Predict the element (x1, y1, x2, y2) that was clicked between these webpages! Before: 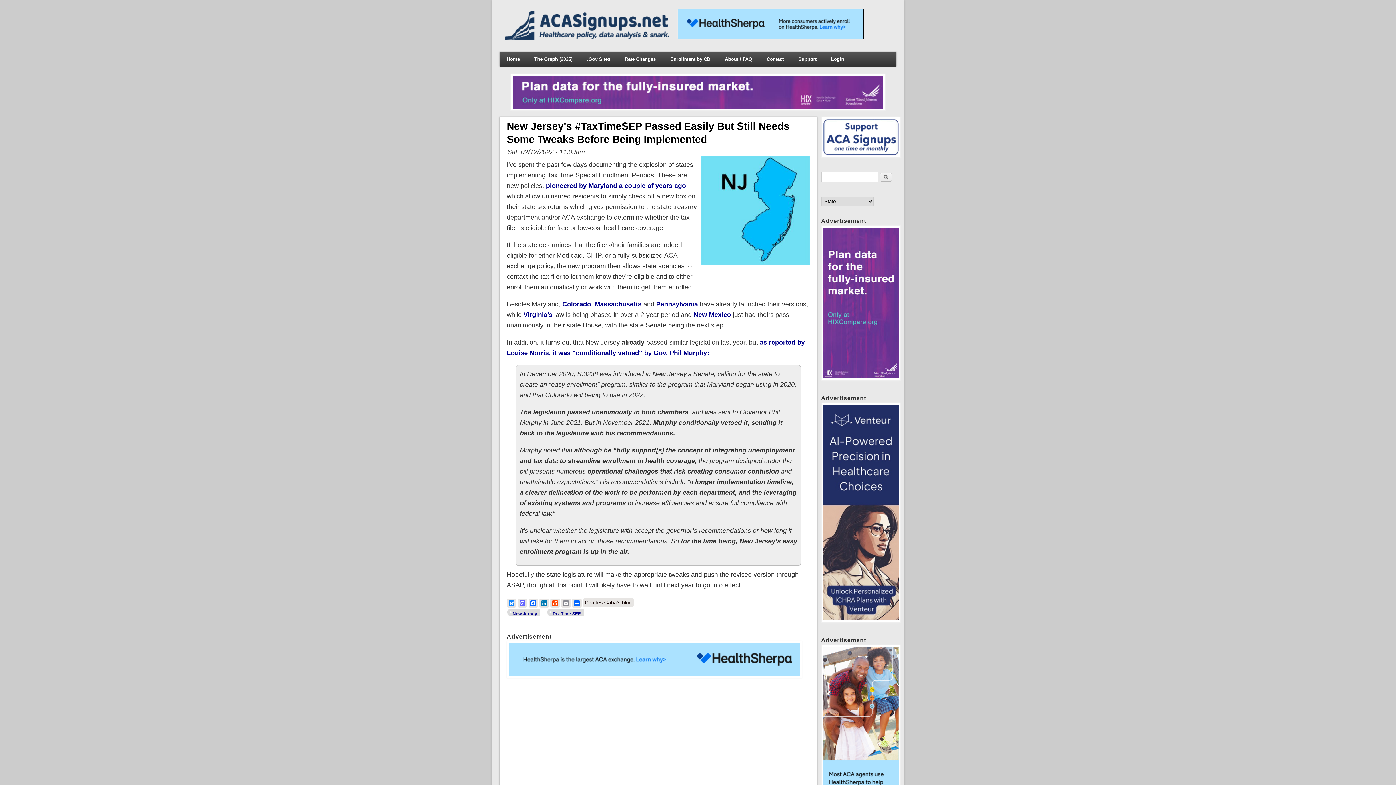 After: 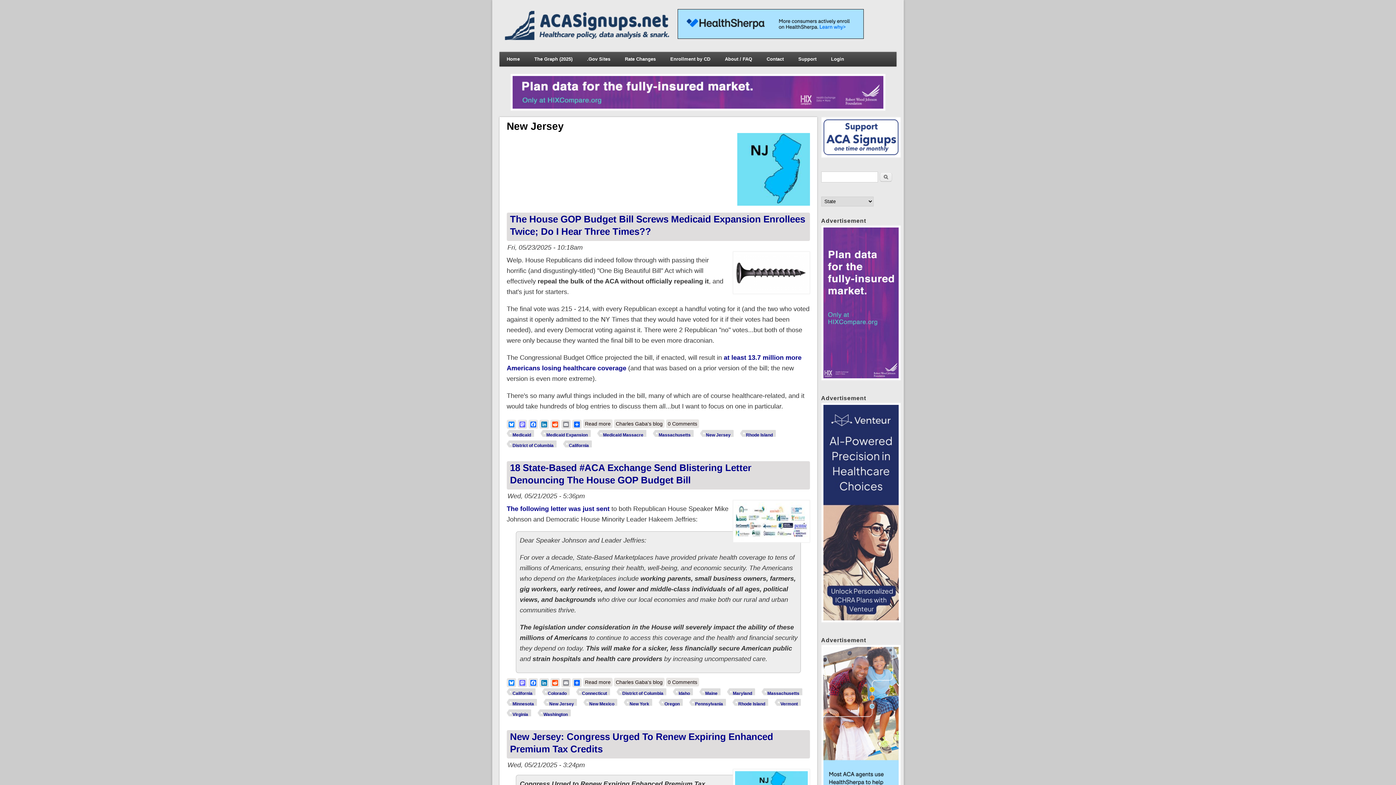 Action: label: New Jersey bbox: (506, 609, 540, 617)